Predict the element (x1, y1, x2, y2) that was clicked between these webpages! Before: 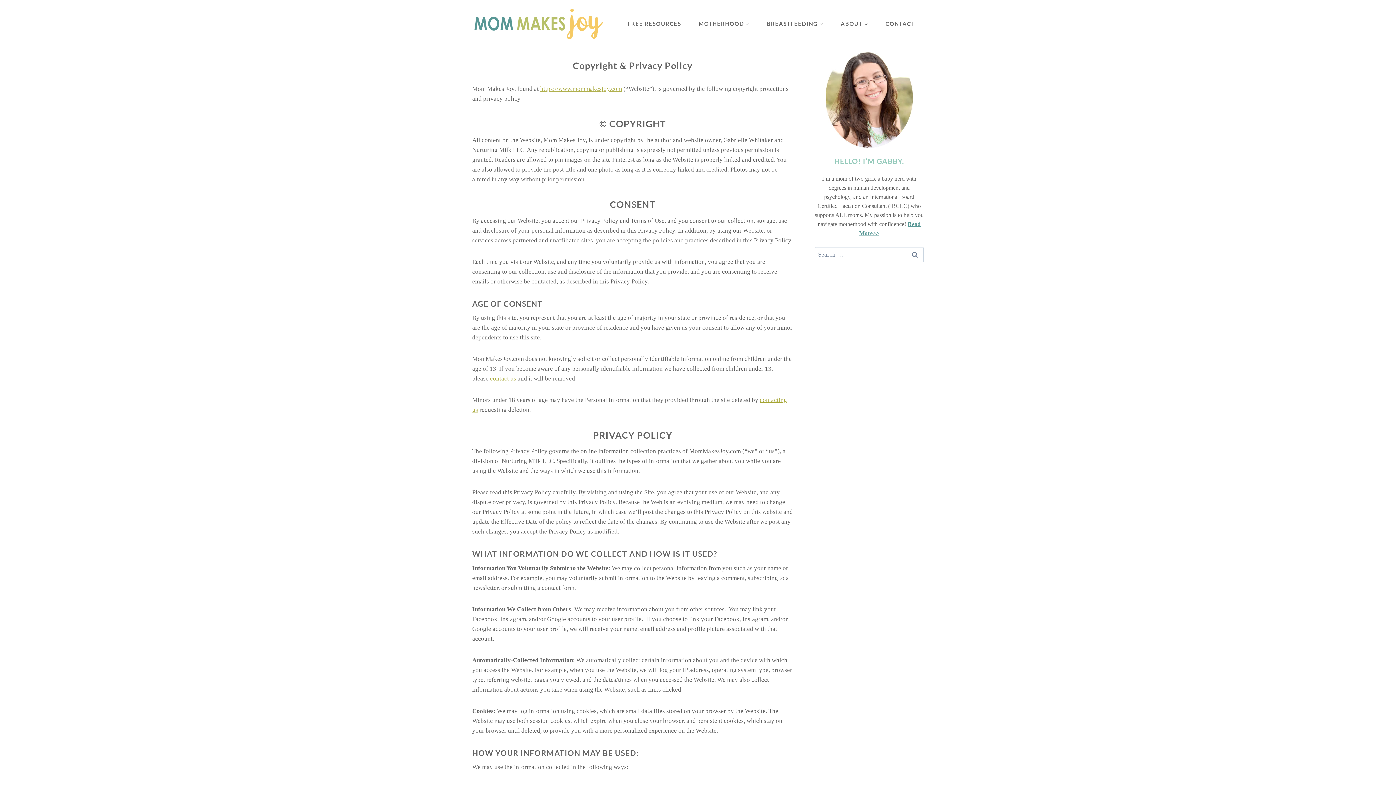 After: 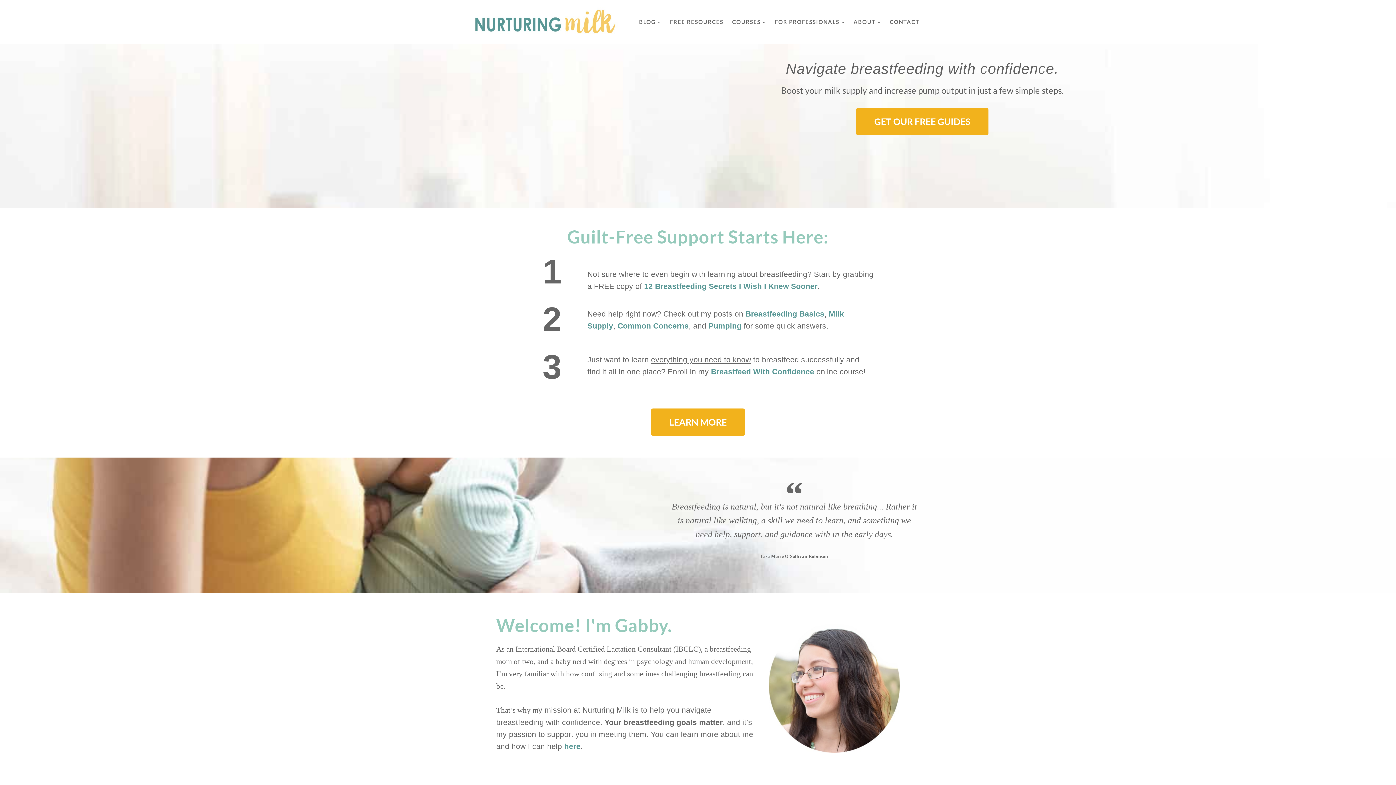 Action: label: BREASTFEEDING bbox: (758, 16, 832, 31)